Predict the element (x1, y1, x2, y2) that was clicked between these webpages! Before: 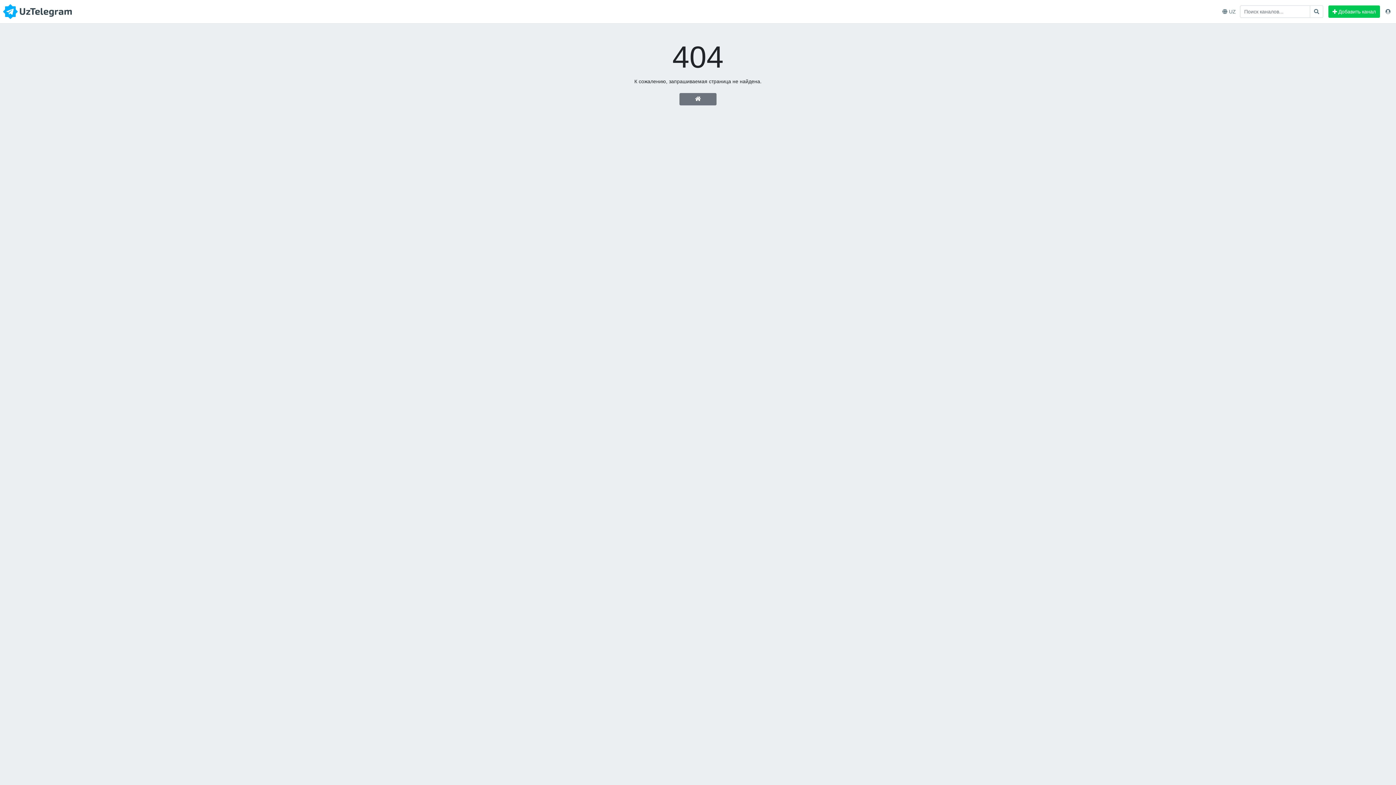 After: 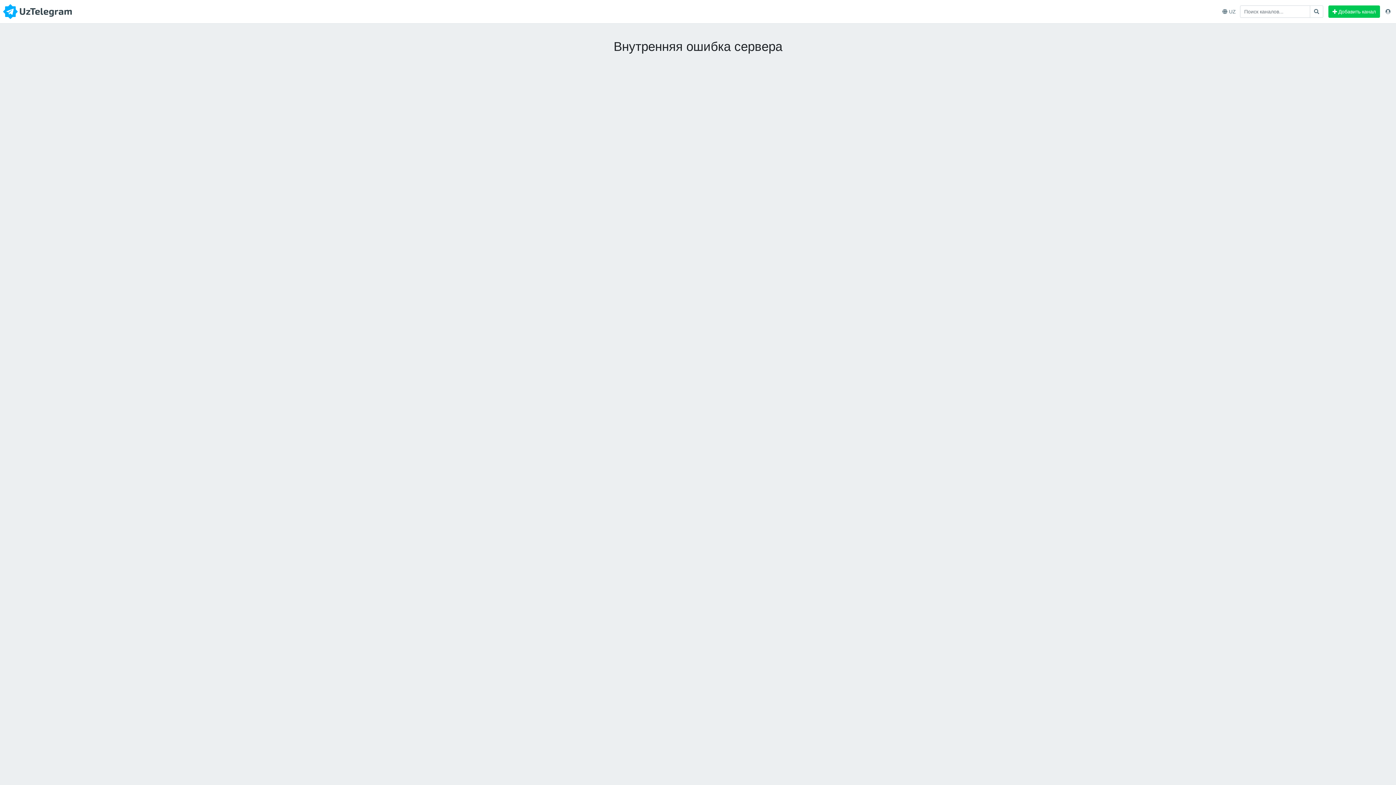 Action: bbox: (1328, 5, 1380, 17) label:  Добавить канал